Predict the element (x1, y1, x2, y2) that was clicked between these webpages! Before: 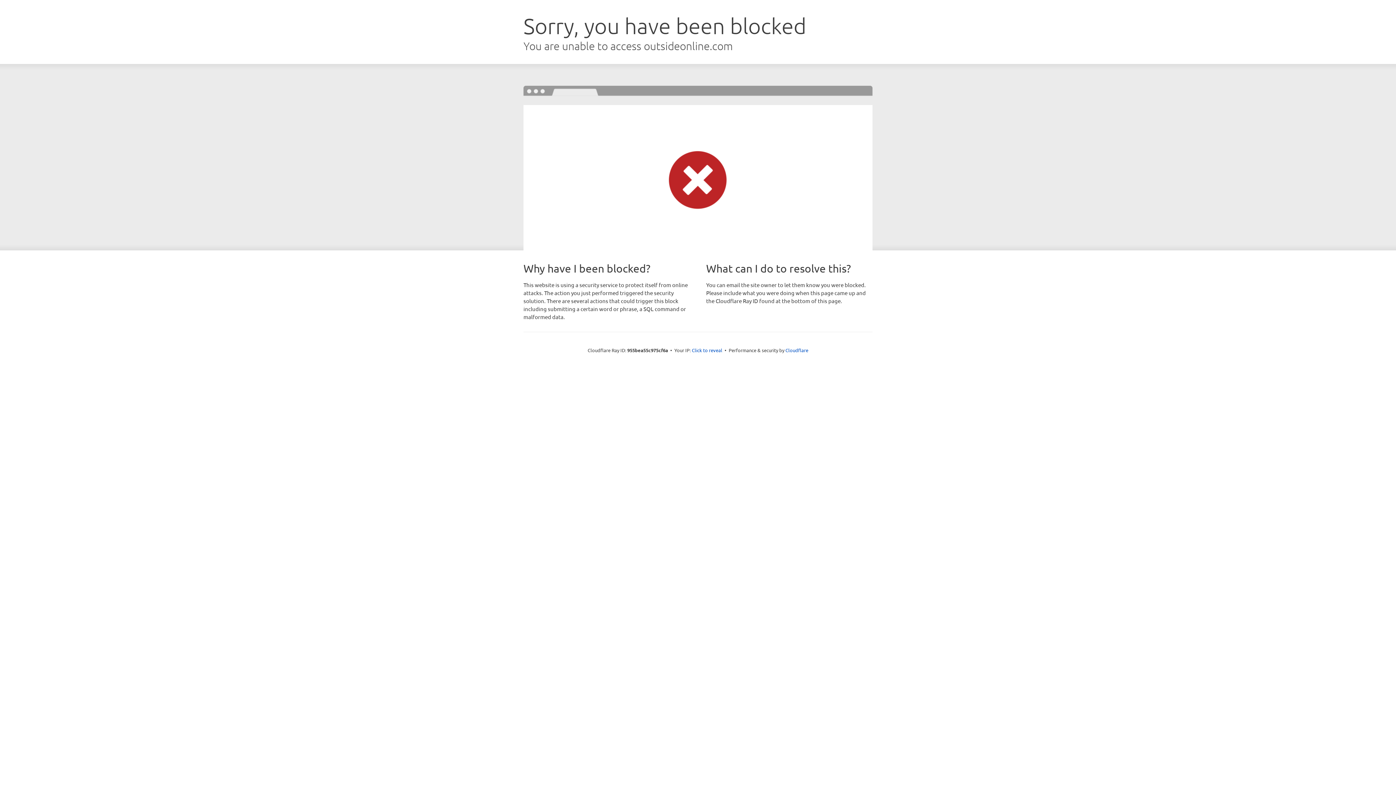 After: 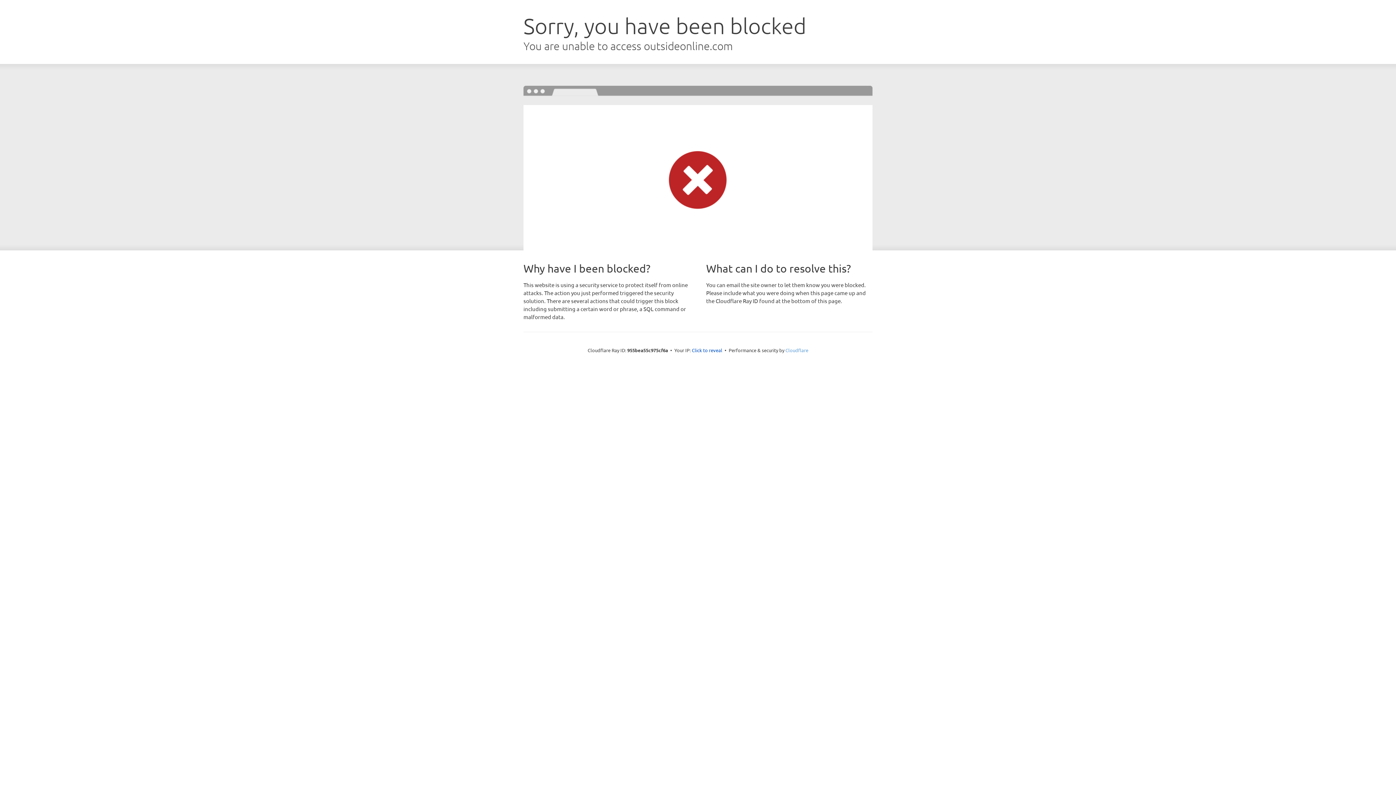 Action: bbox: (785, 347, 808, 353) label: Cloudflare